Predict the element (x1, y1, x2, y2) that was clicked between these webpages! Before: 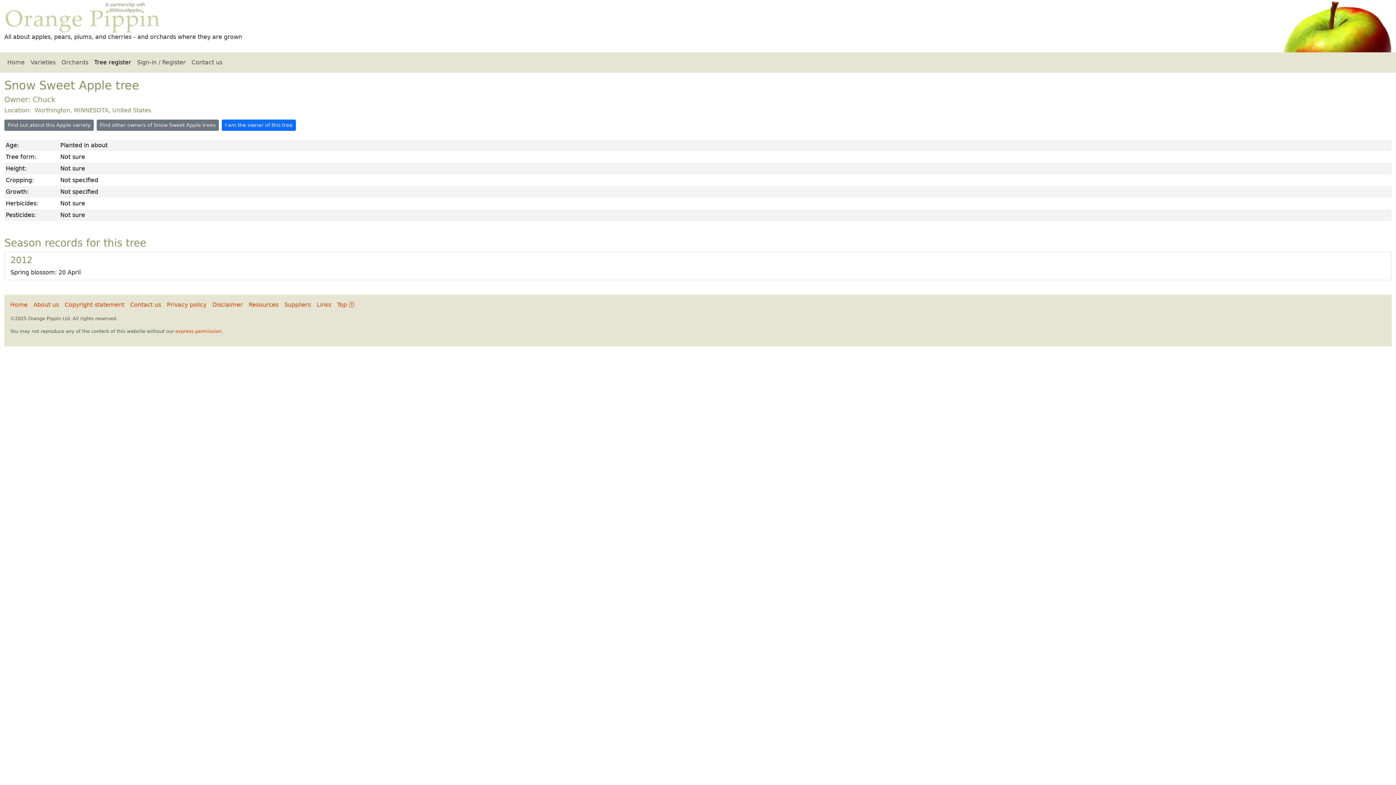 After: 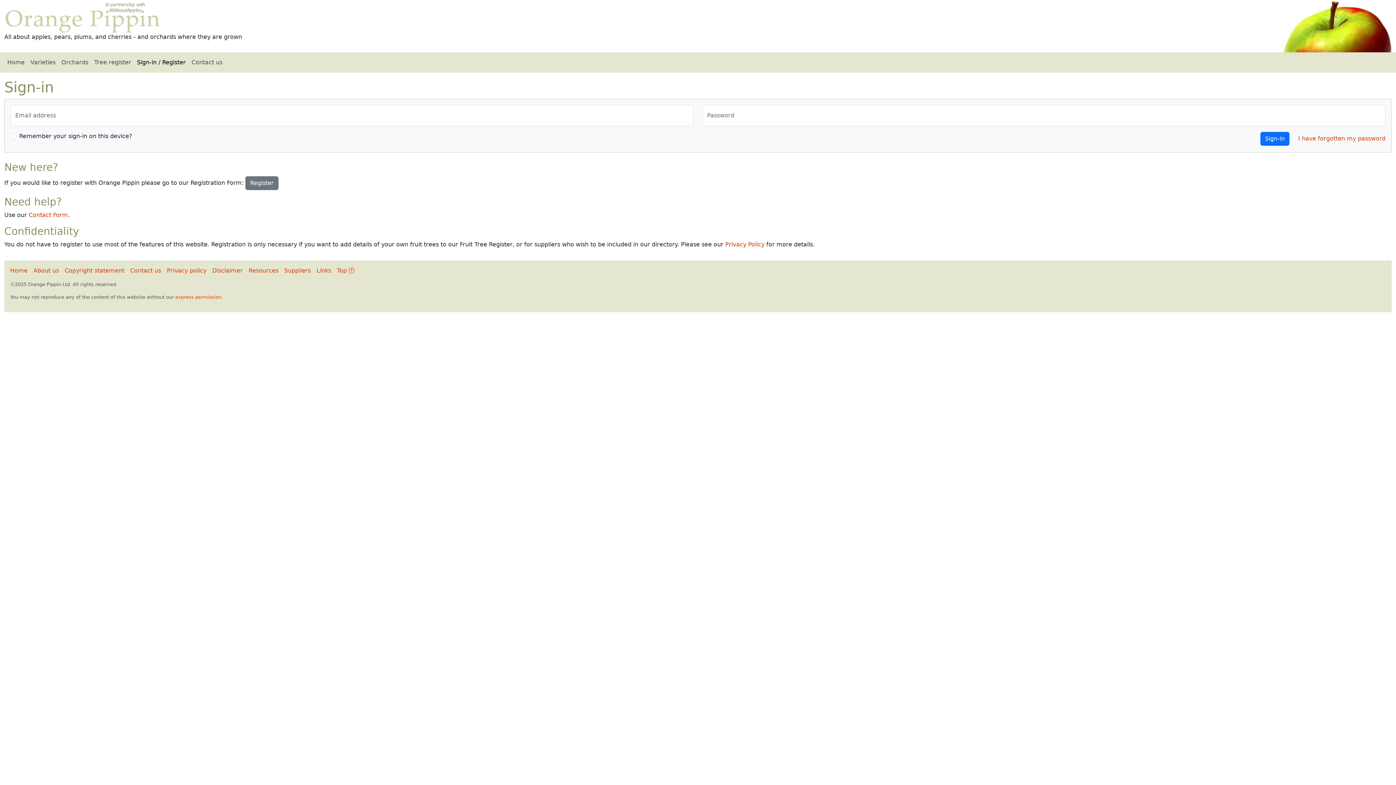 Action: label: I am the owner of this tree bbox: (221, 119, 296, 130)